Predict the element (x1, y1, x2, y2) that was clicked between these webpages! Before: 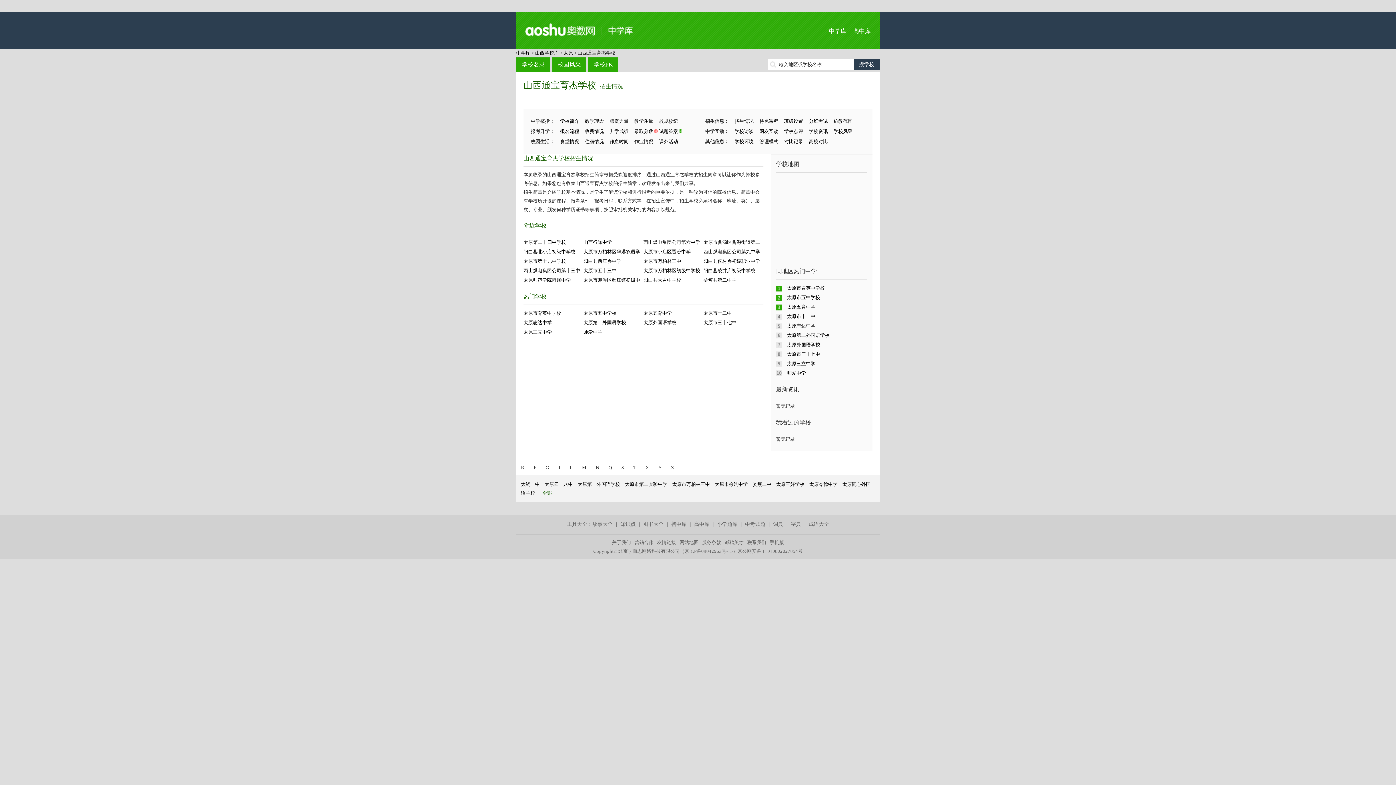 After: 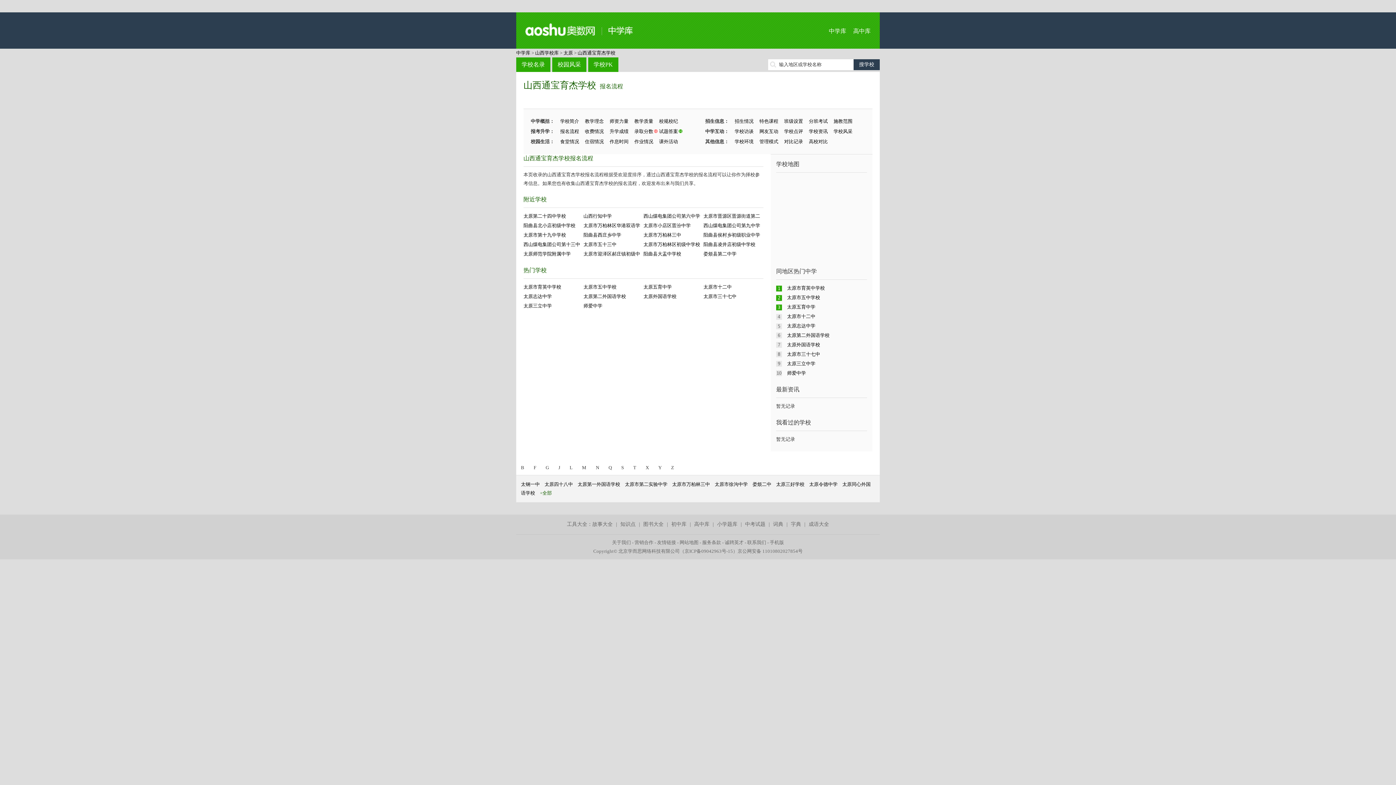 Action: bbox: (560, 128, 579, 134) label: 报名流程